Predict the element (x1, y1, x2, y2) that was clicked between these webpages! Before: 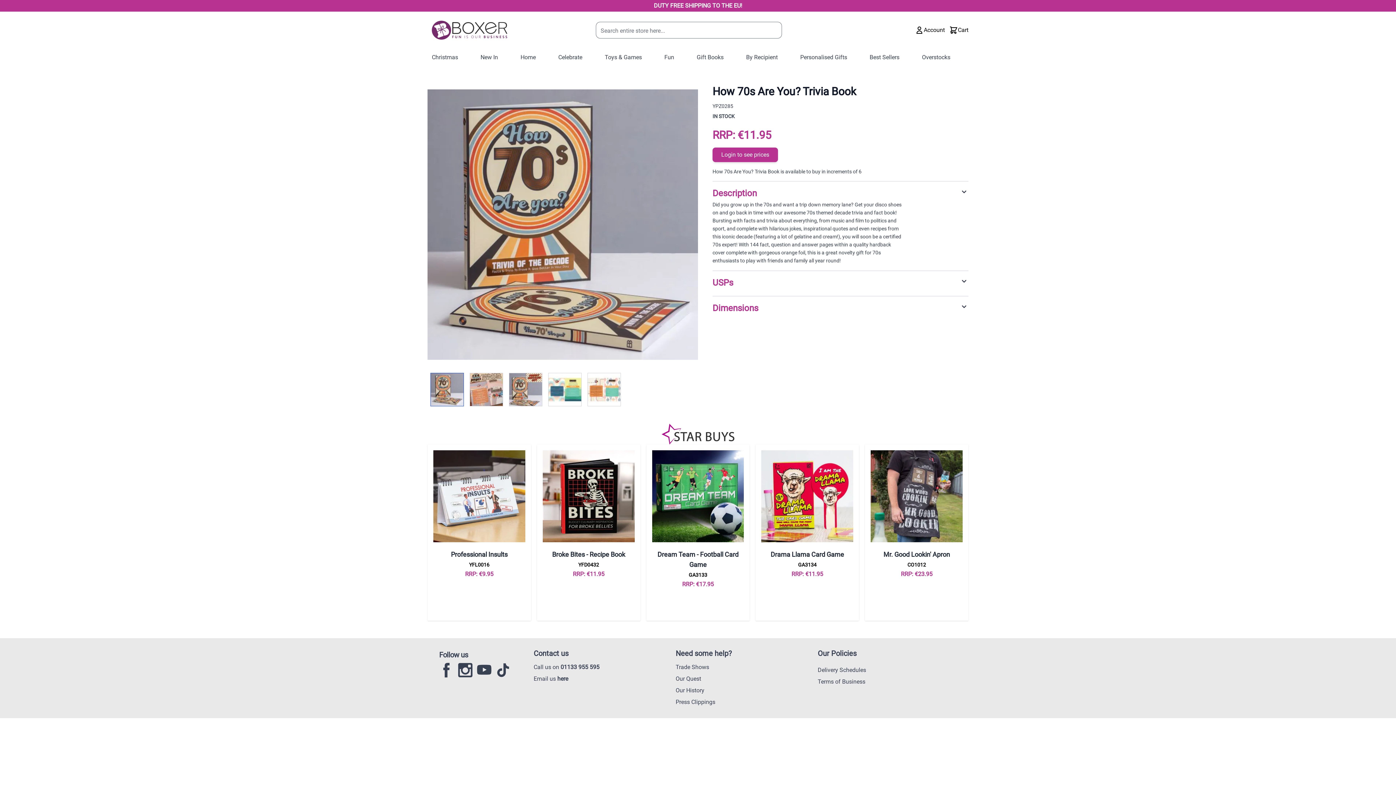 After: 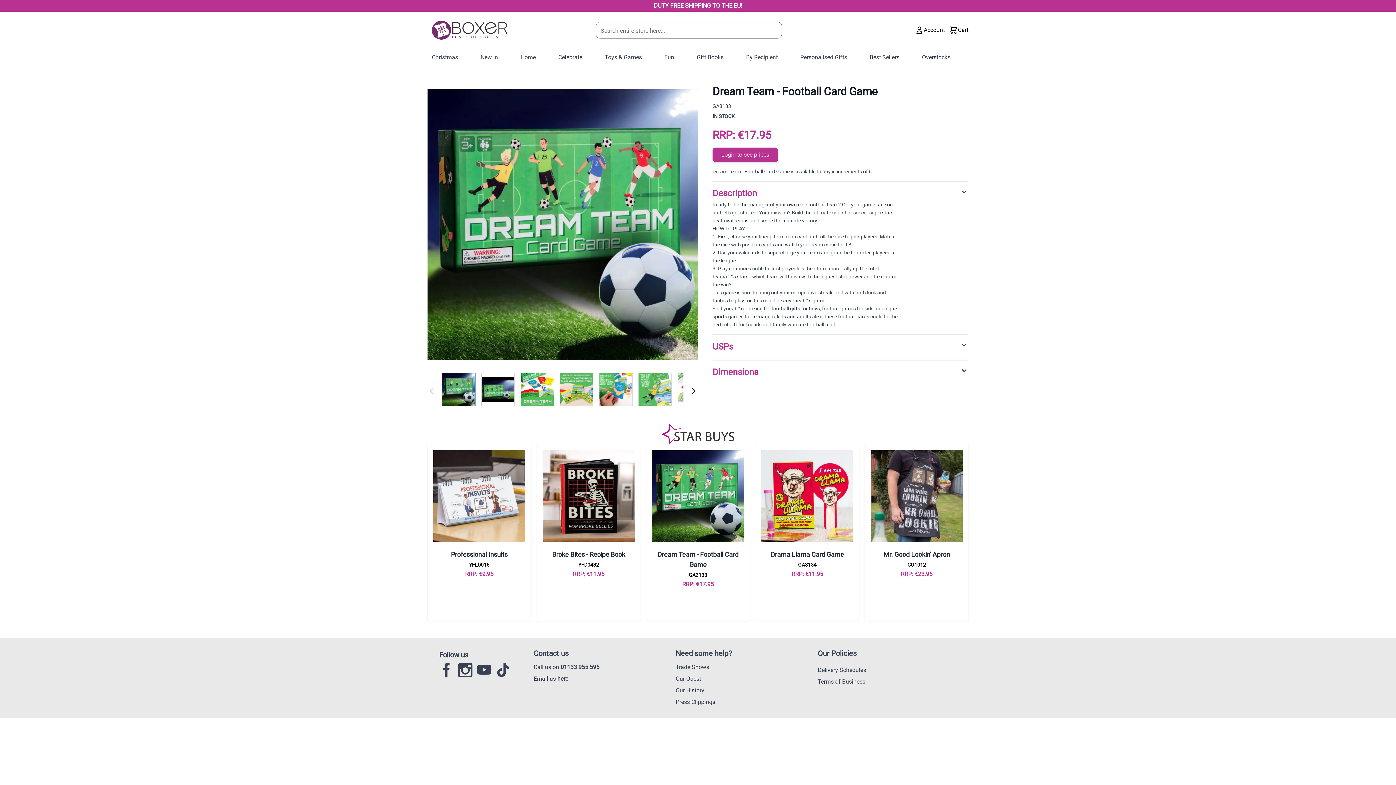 Action: bbox: (652, 450, 744, 542)